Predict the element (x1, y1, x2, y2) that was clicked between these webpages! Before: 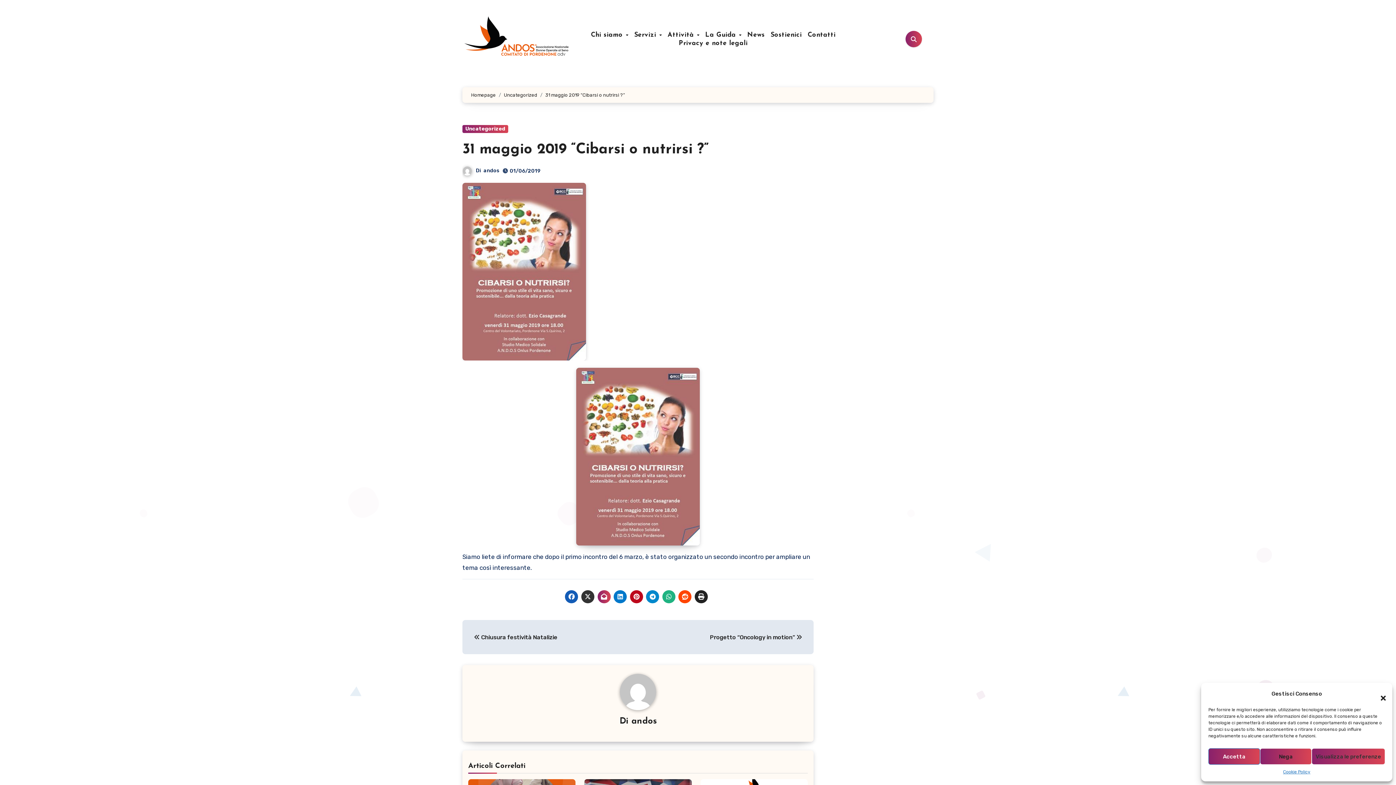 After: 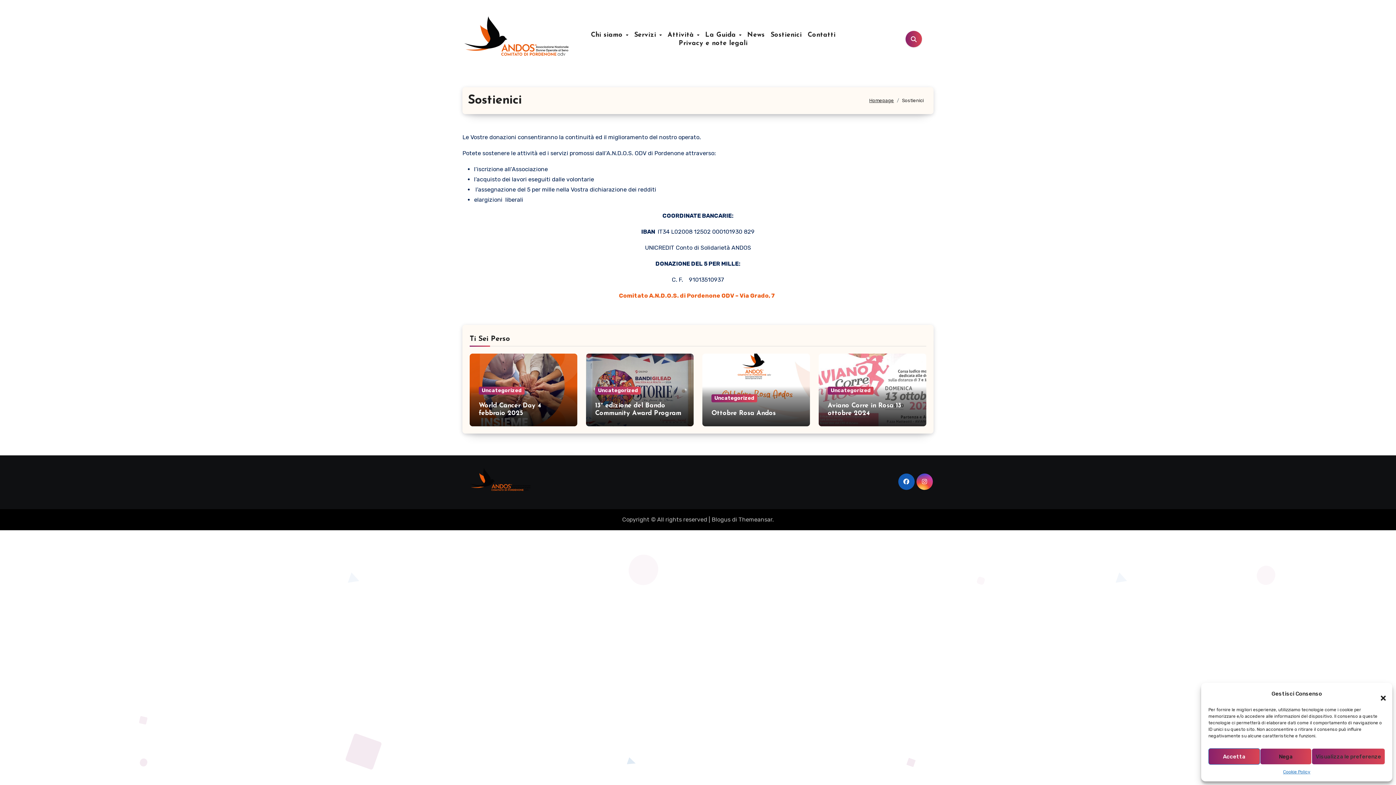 Action: bbox: (767, 30, 804, 39) label: Sostienici